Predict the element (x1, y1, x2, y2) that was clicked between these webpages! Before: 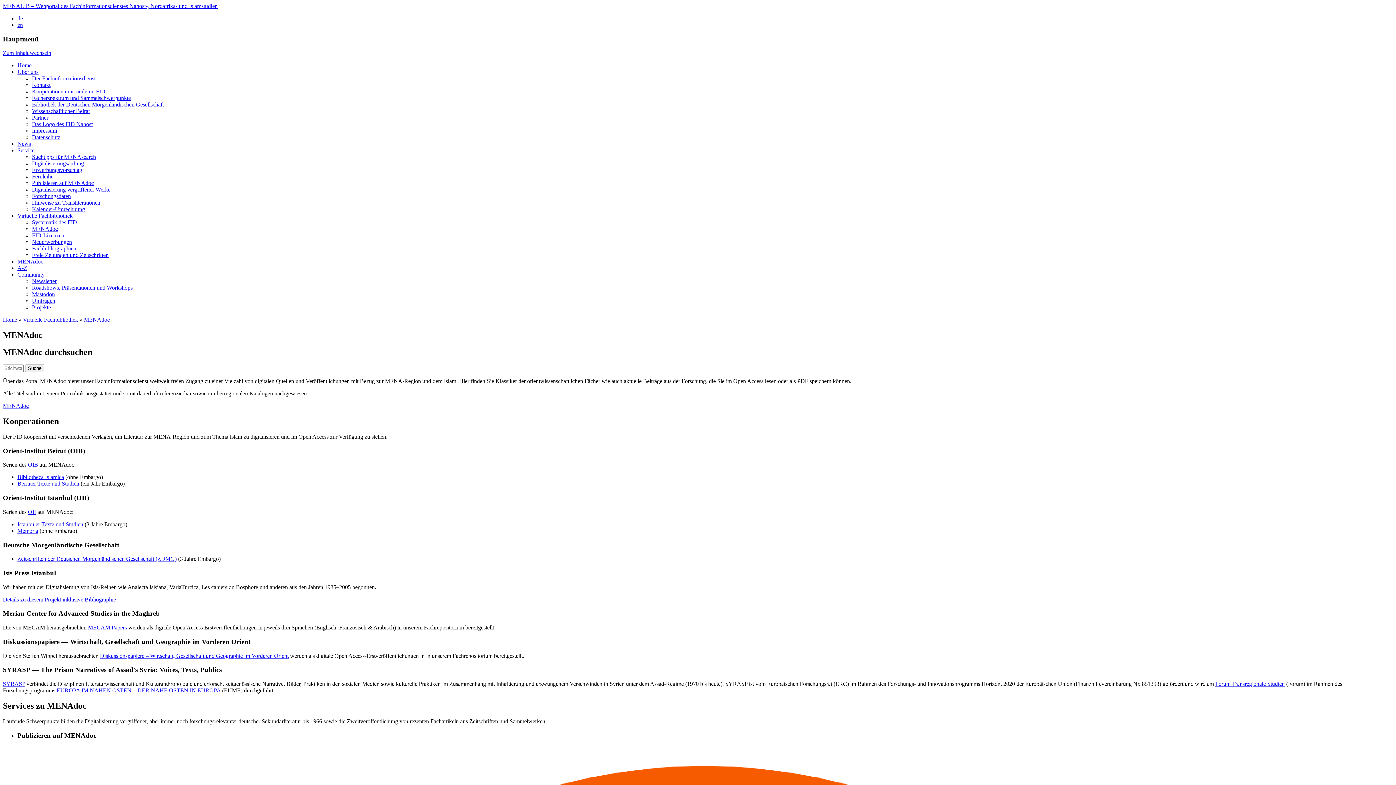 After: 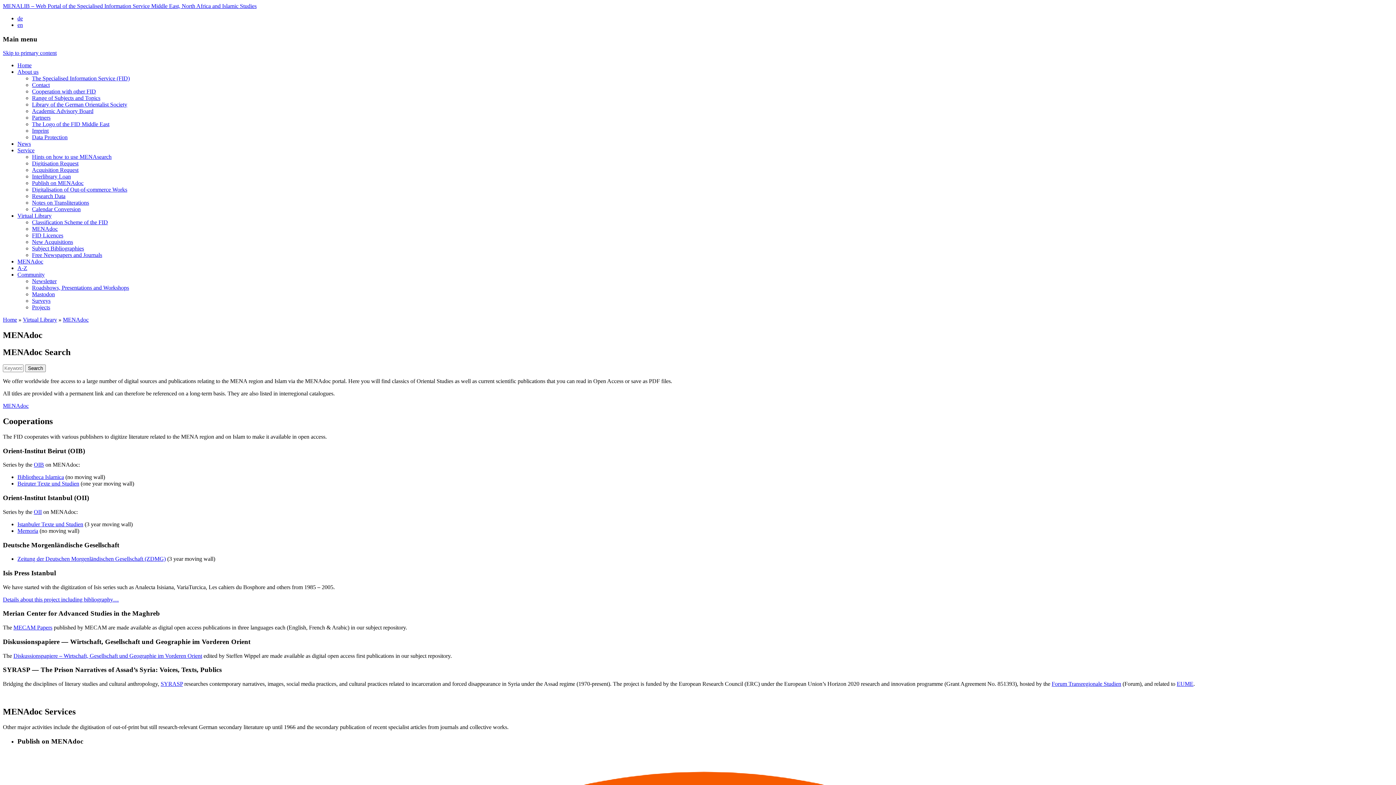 Action: bbox: (17, 21, 22, 28) label: en